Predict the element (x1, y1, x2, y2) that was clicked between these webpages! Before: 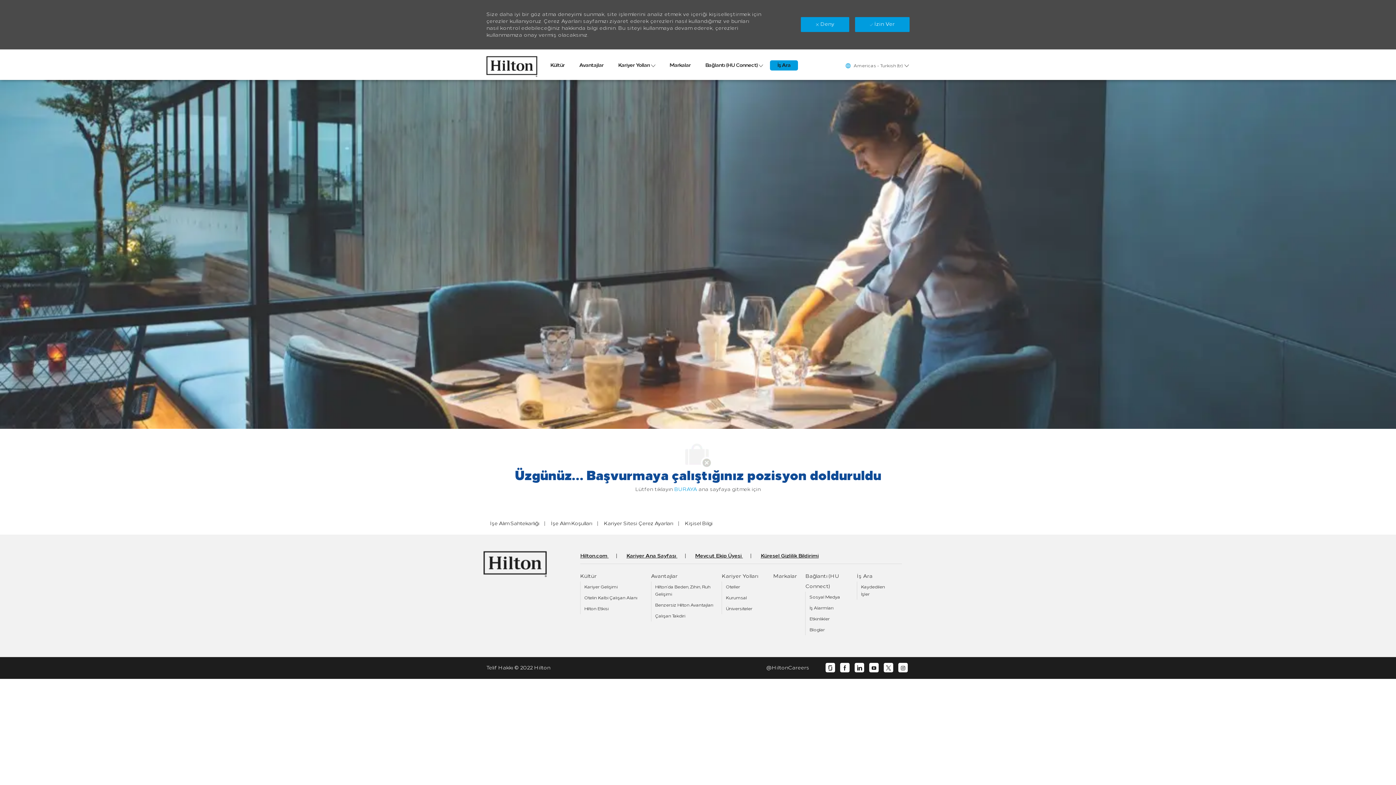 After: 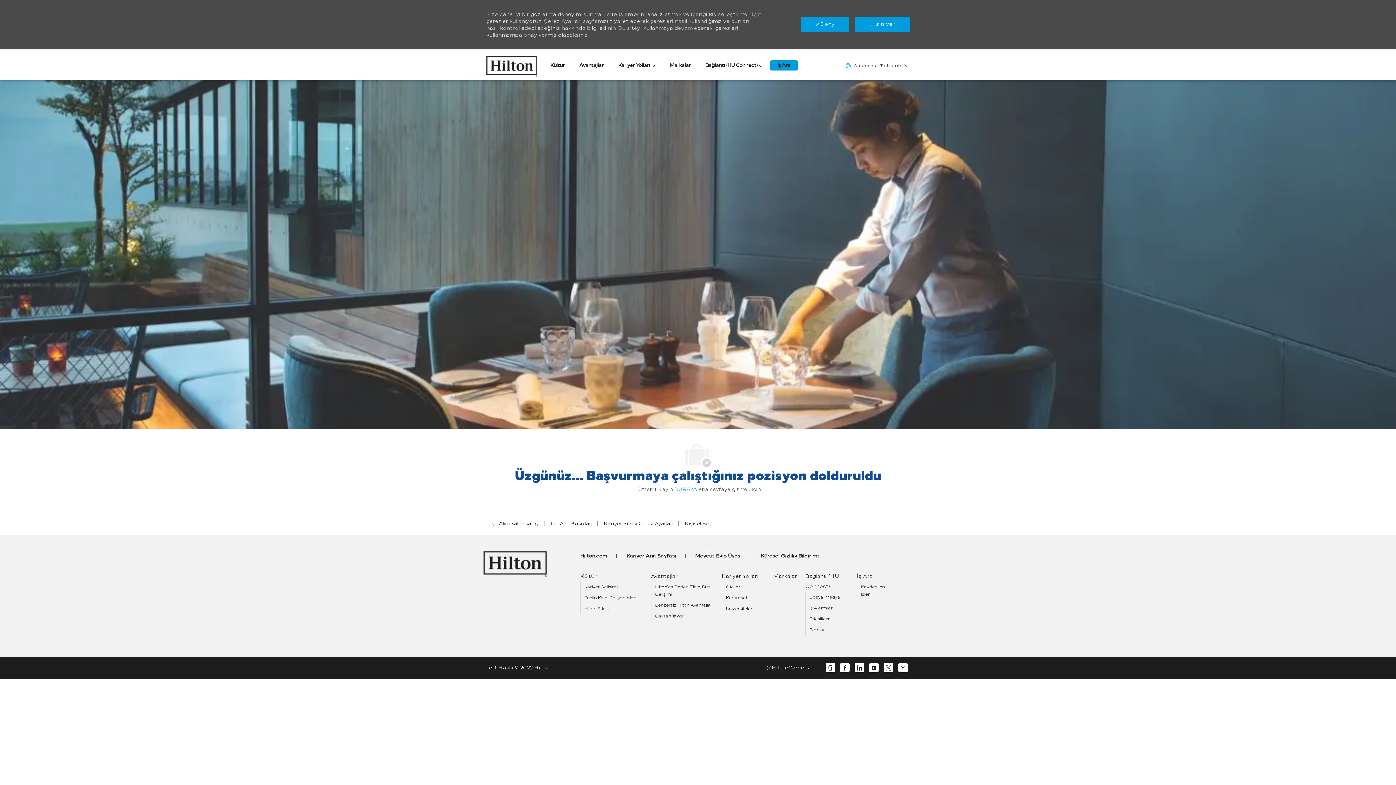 Action: label: Mevcut Ekip Üyesi  bbox: (688, 553, 750, 559)